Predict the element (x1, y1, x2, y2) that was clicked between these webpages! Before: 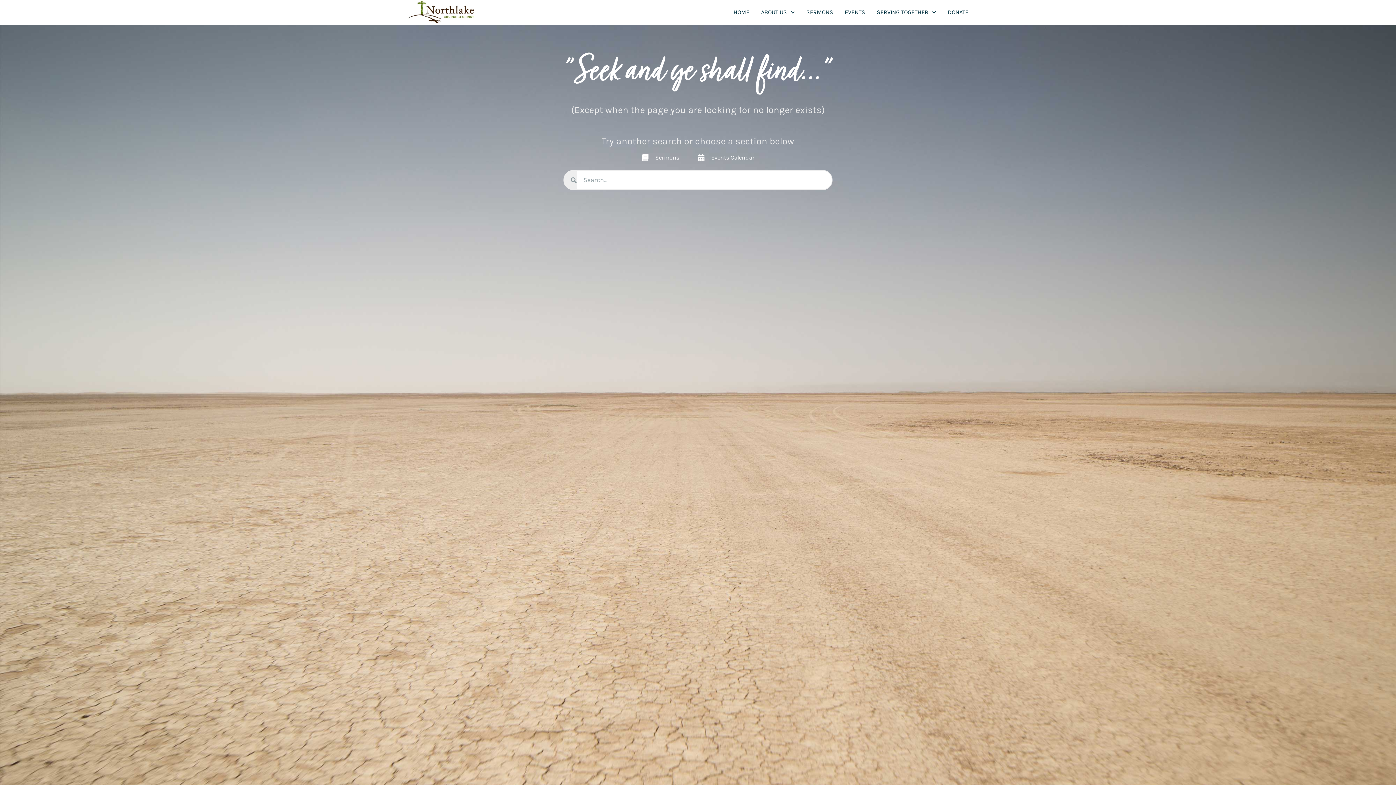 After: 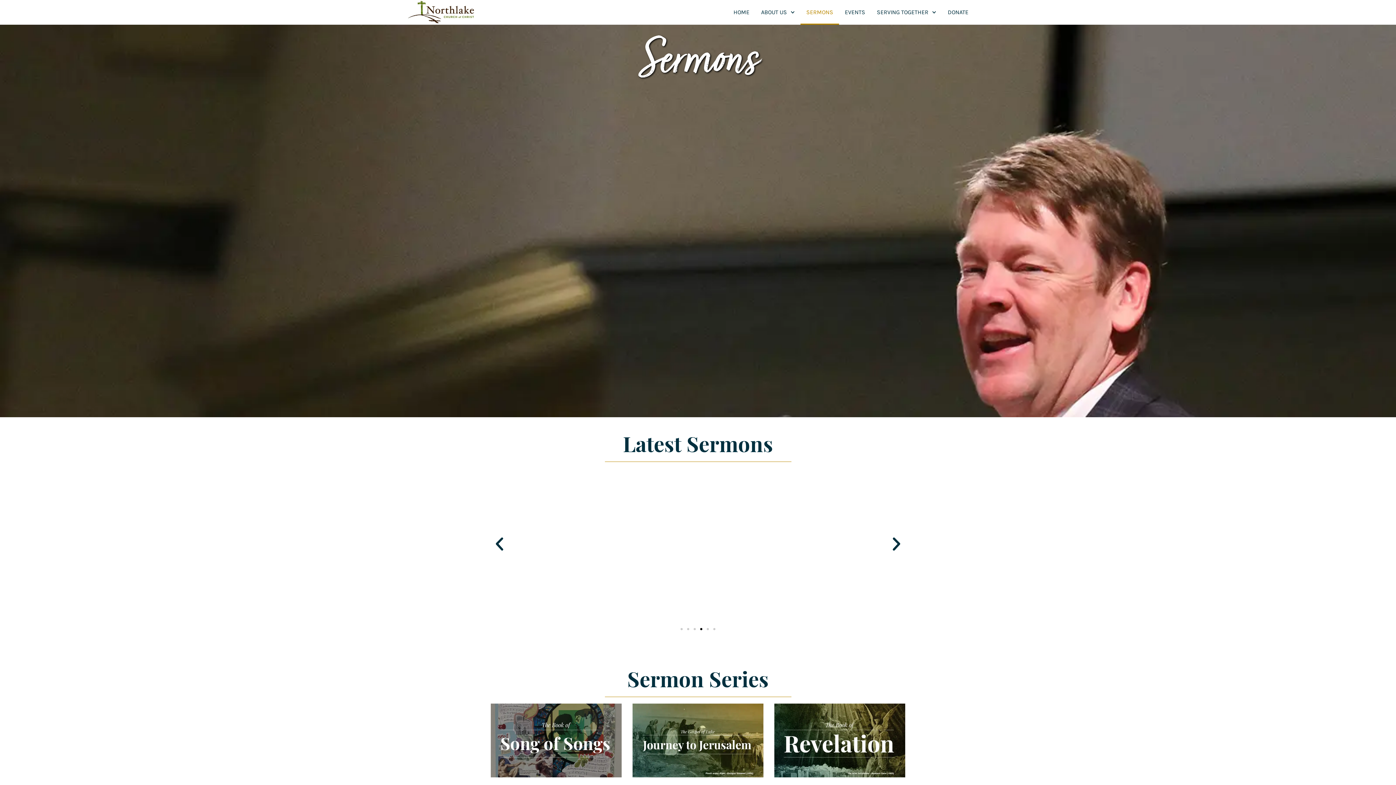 Action: label: SERMONS bbox: (800, 0, 839, 24)